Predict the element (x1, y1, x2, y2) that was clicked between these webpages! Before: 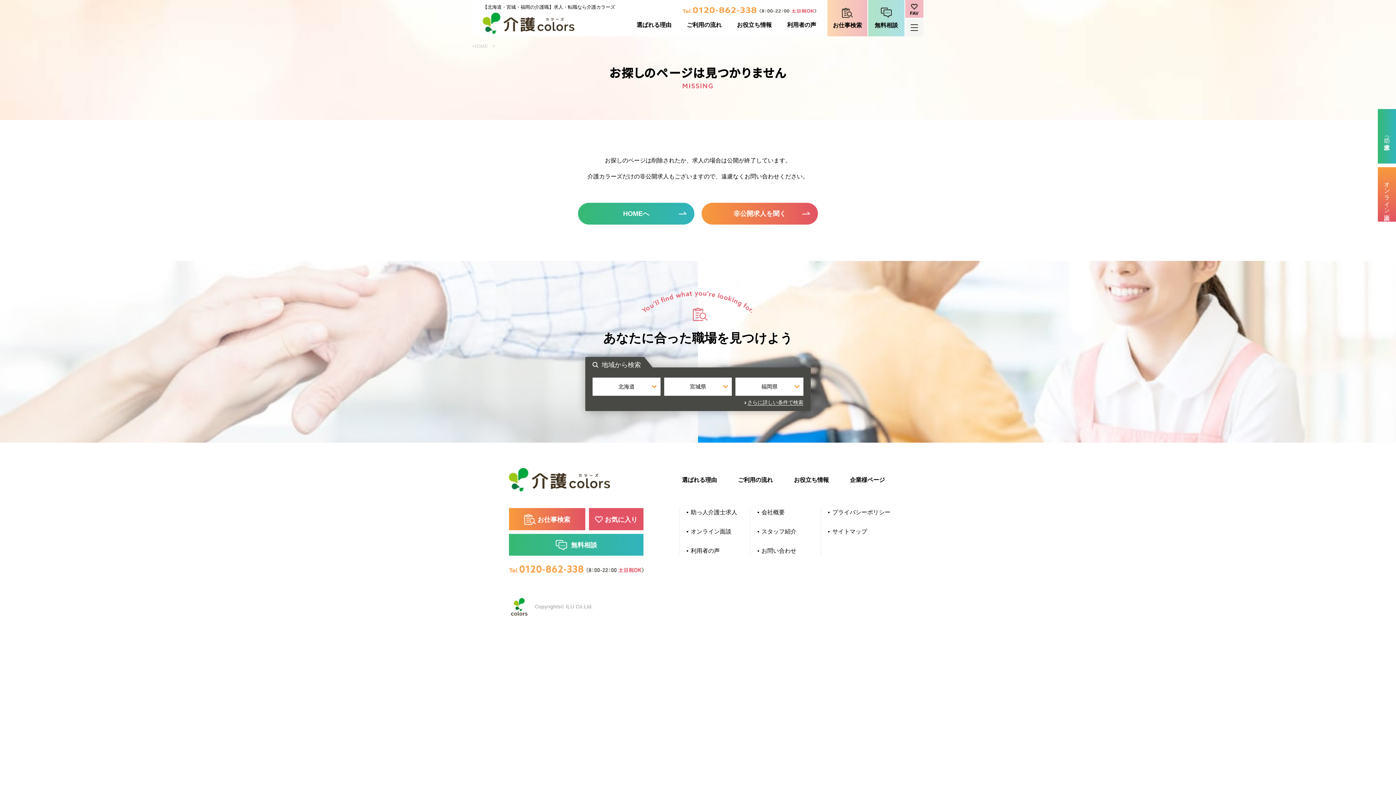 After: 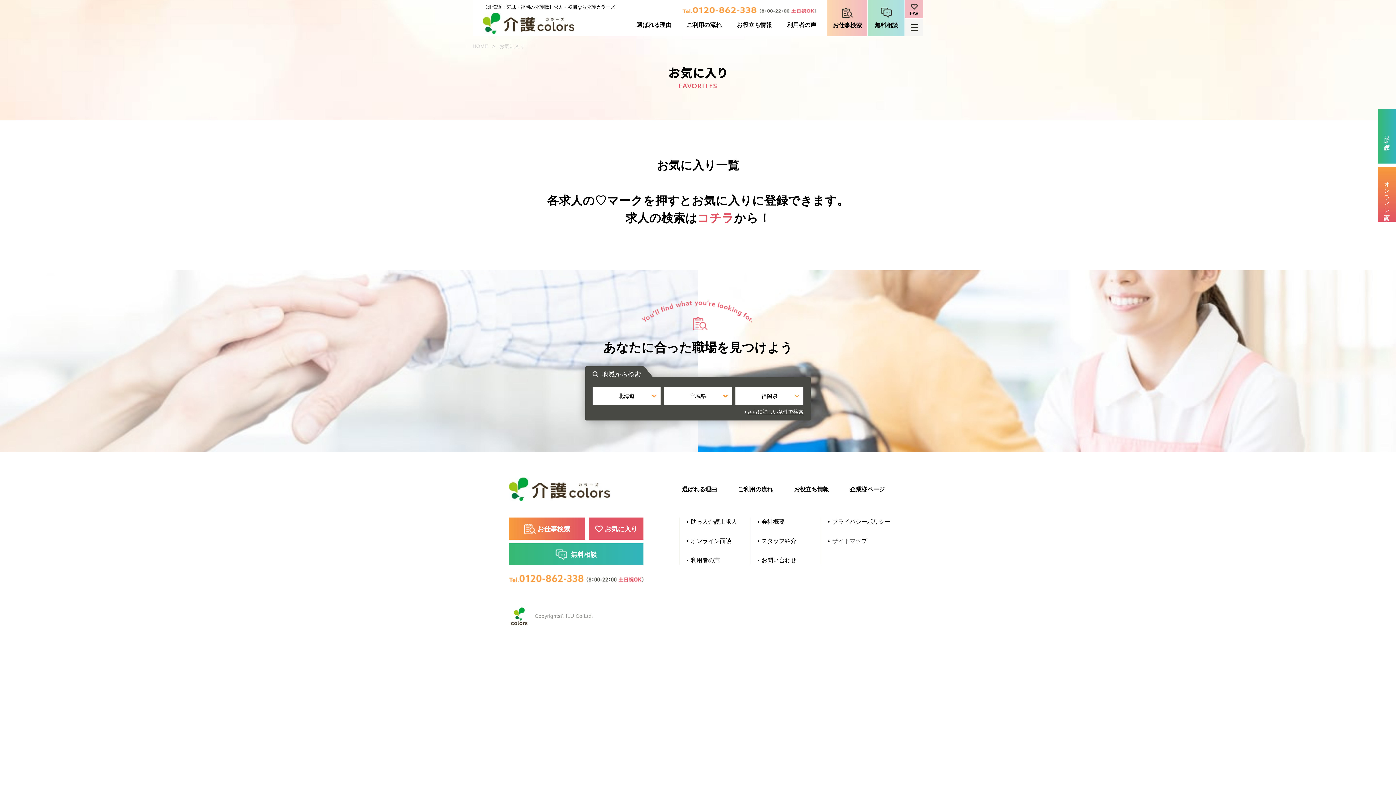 Action: label: FAV bbox: (905, 0, 923, 17)